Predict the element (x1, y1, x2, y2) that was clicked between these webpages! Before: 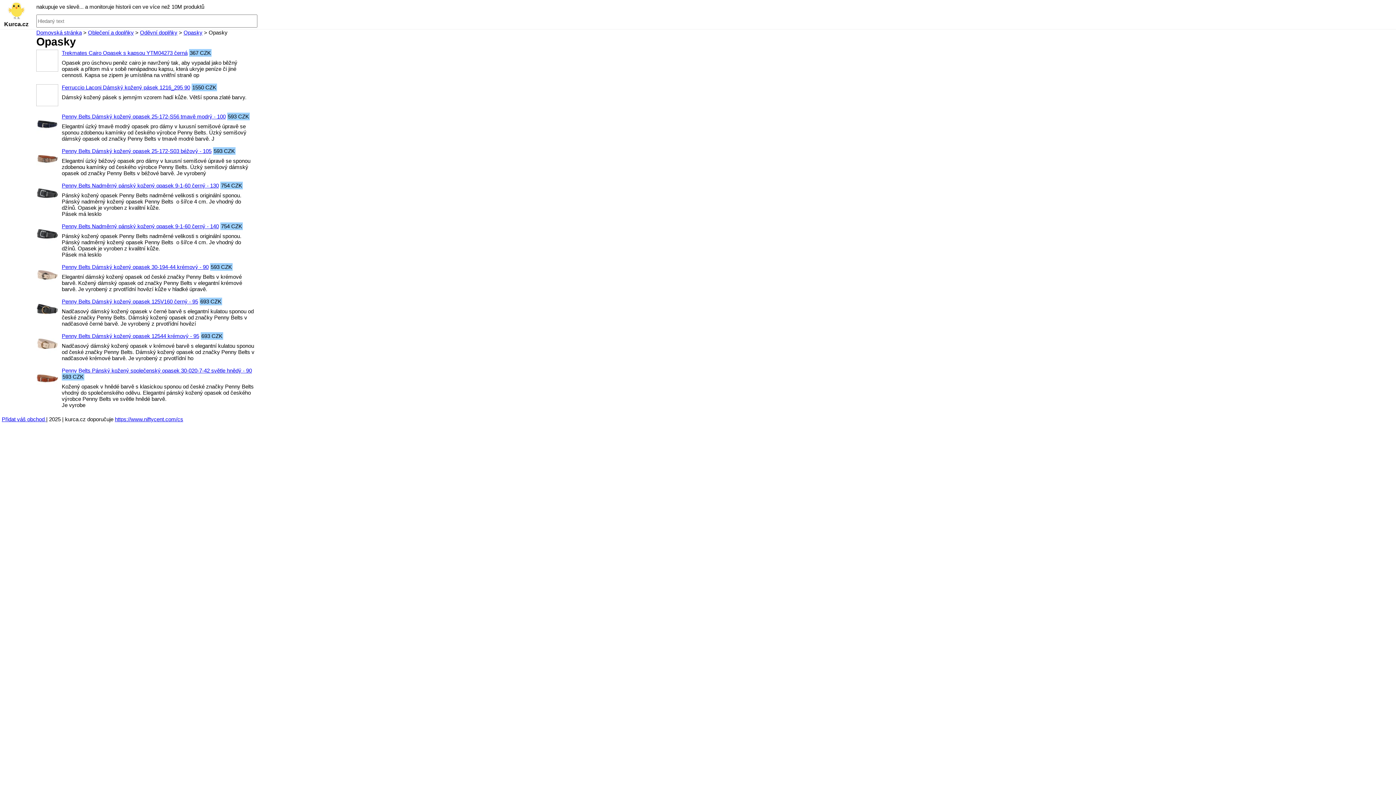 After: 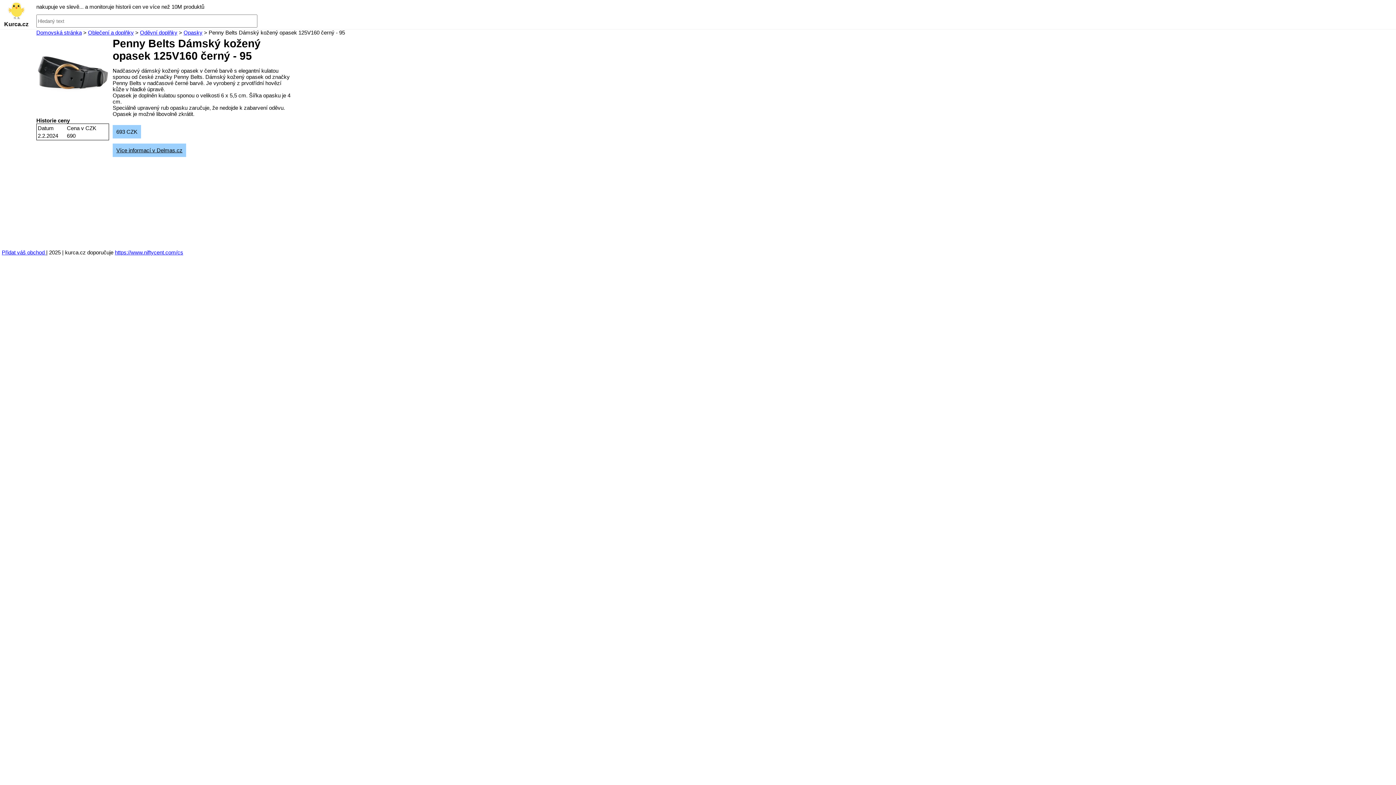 Action: bbox: (61, 298, 198, 304) label: Penny Belts Dámský kožený opasek 125V160 černý - 95